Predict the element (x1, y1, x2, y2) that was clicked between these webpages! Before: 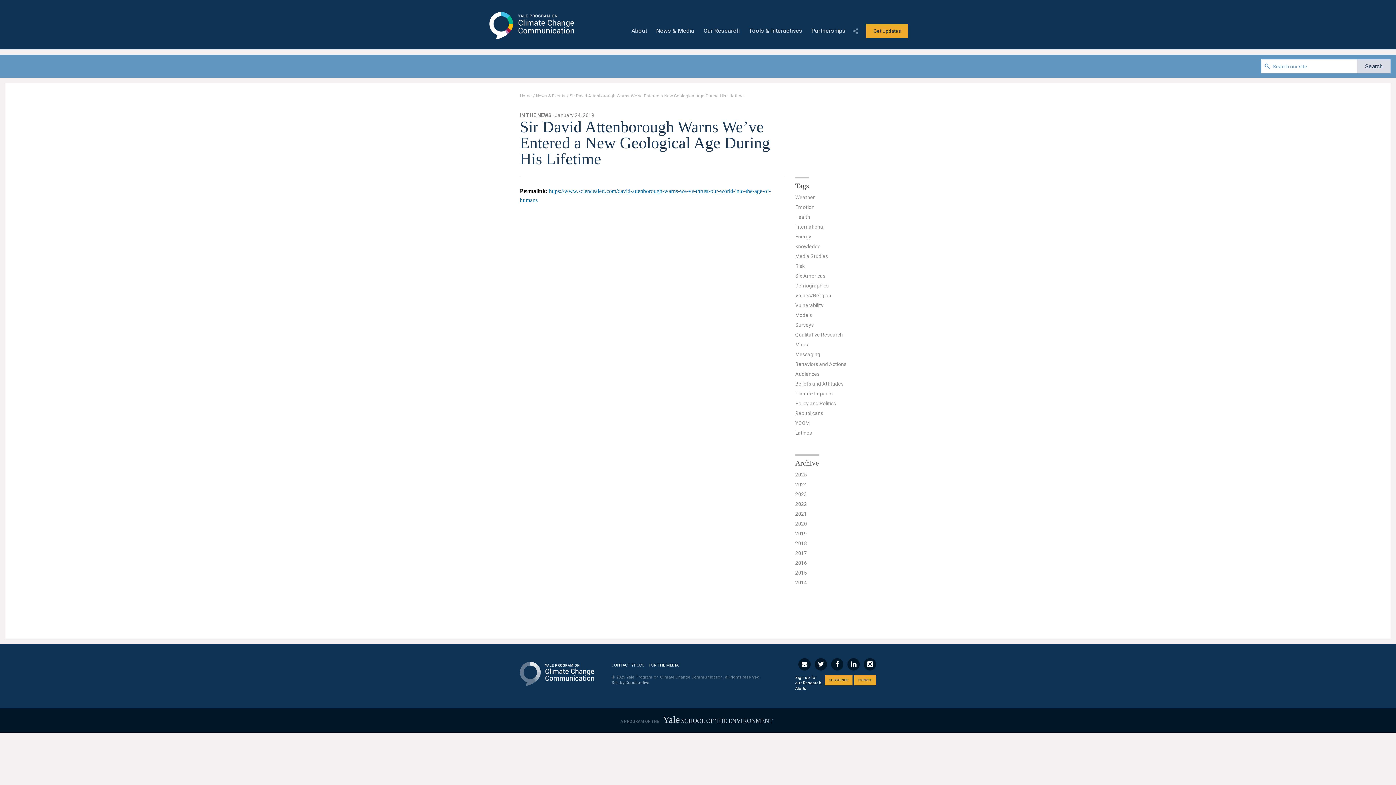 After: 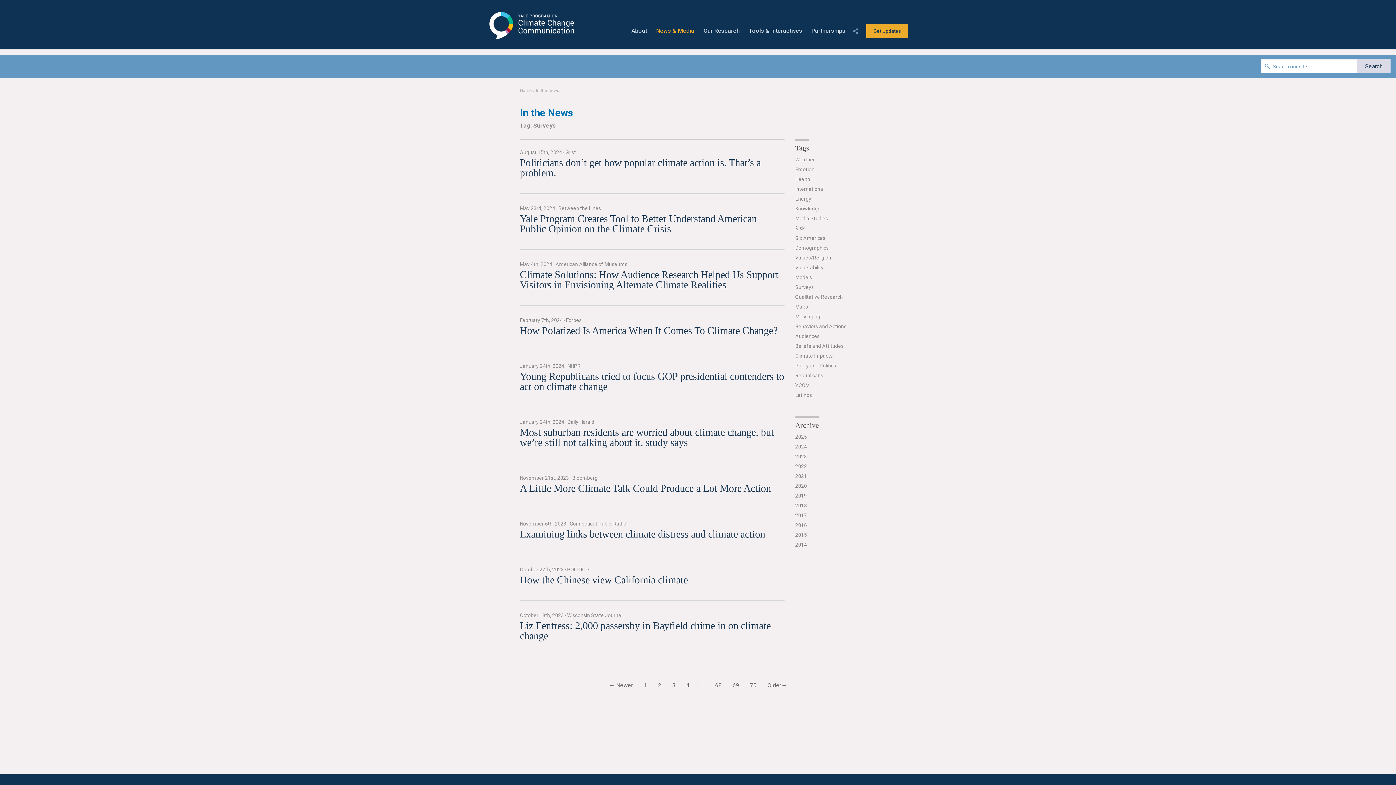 Action: bbox: (795, 321, 814, 328) label: Surveys